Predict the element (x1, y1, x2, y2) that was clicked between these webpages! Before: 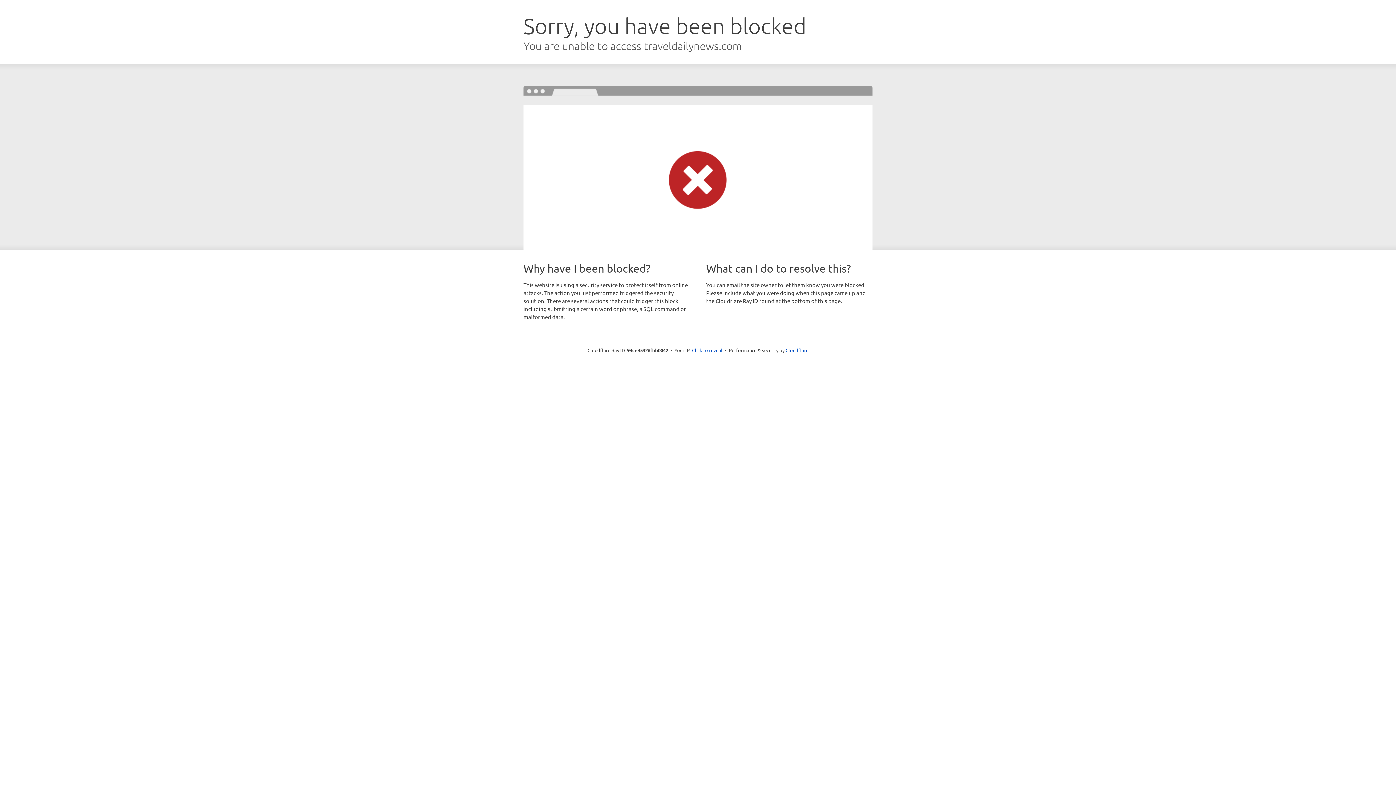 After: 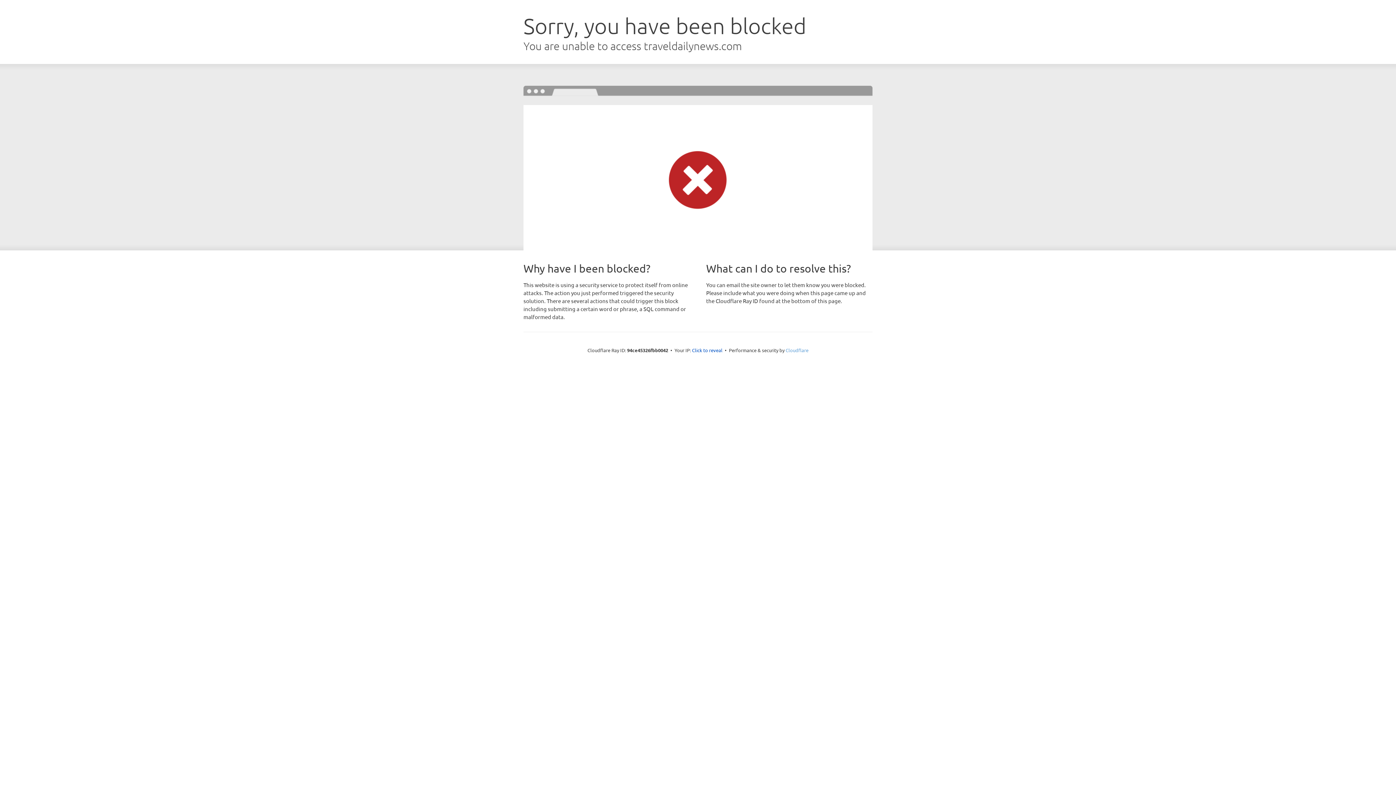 Action: label: Cloudflare bbox: (785, 347, 808, 353)